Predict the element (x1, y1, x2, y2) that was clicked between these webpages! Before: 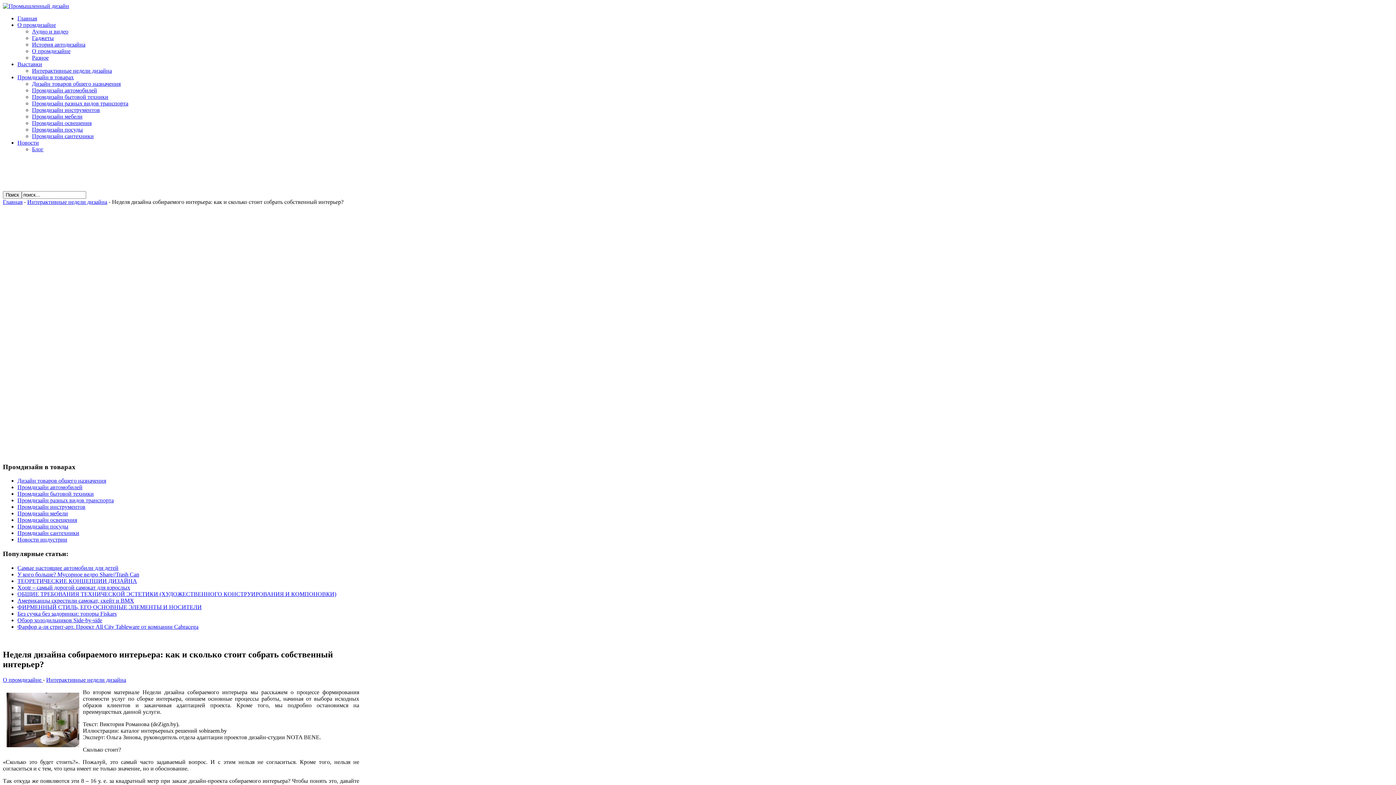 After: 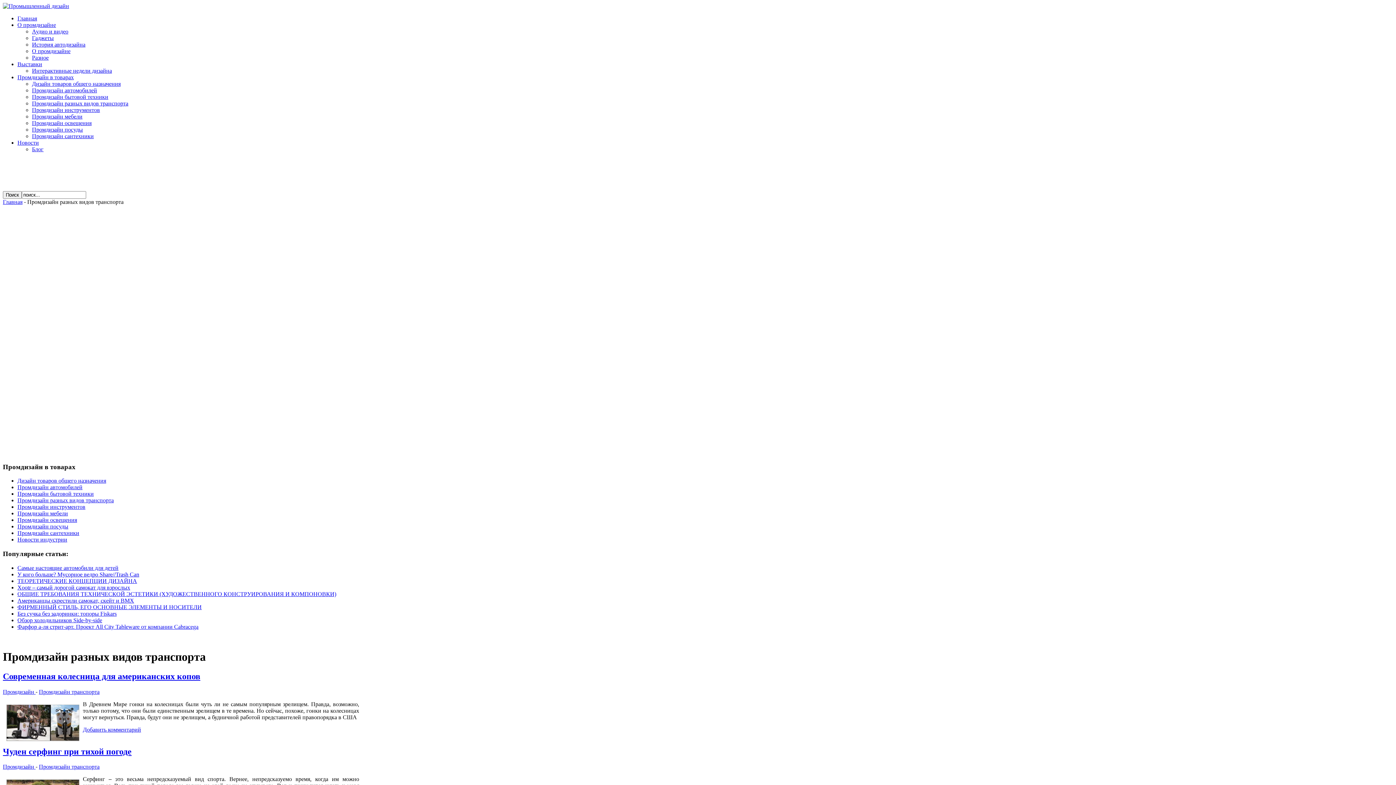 Action: label: Промдизайн разных видов транспорта bbox: (32, 100, 128, 106)